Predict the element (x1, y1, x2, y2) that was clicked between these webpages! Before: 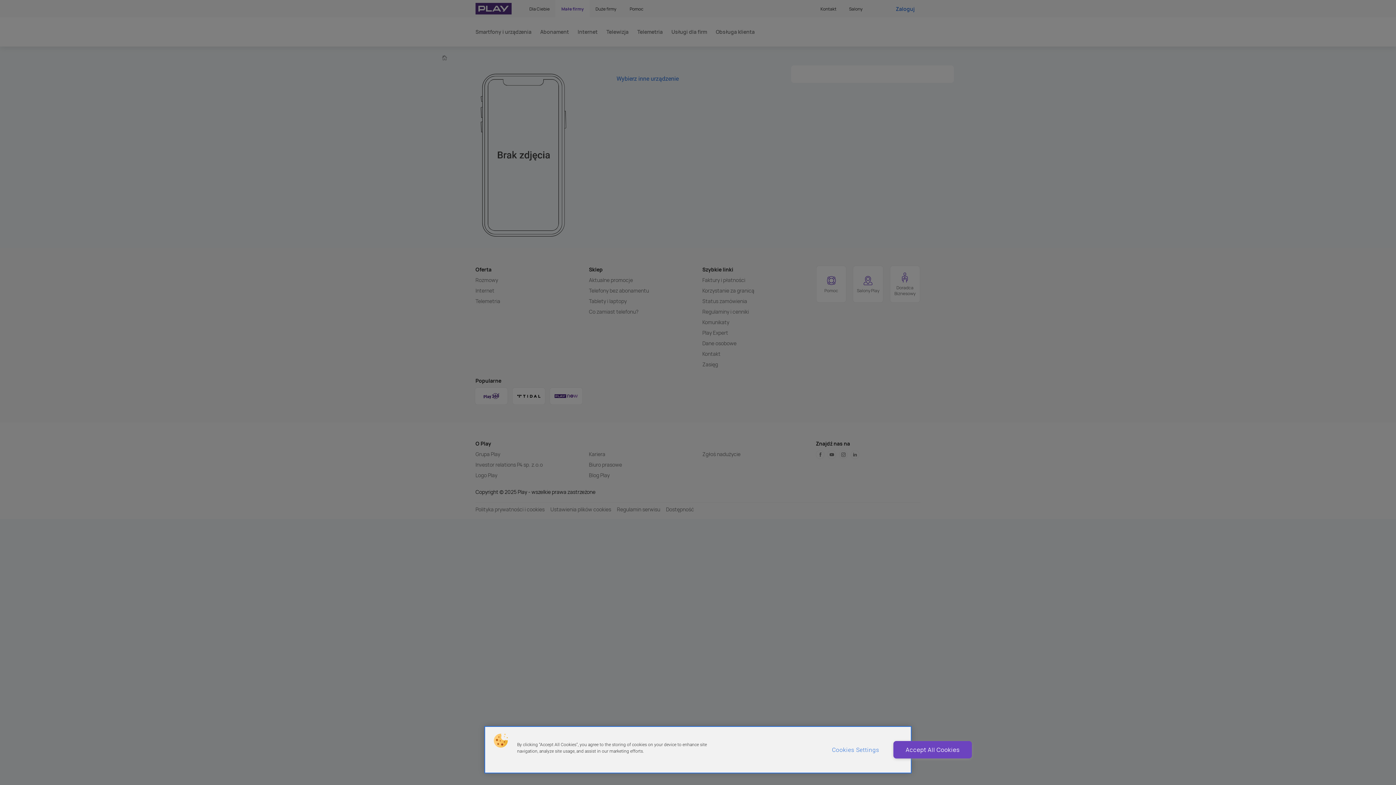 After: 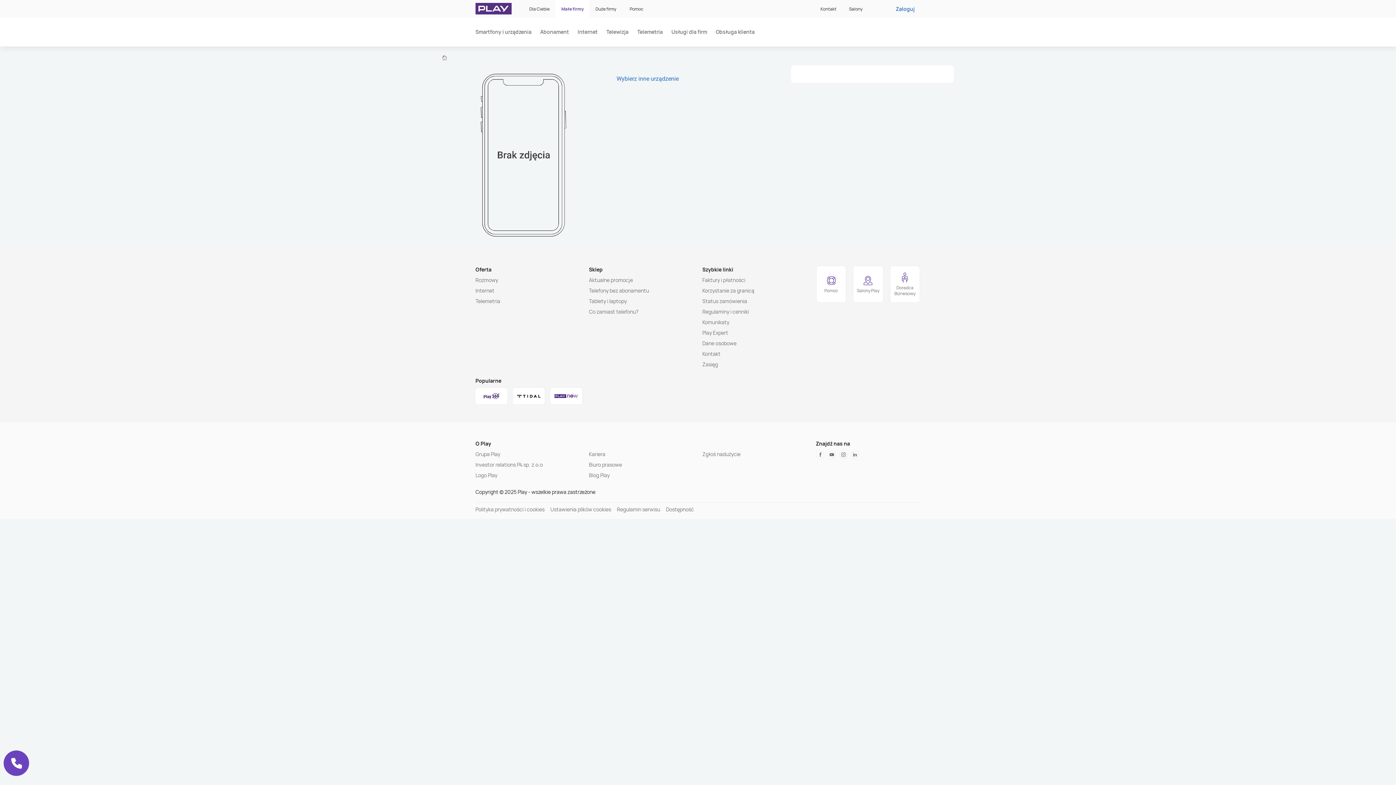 Action: label: Accept All Cookies bbox: (893, 741, 972, 758)